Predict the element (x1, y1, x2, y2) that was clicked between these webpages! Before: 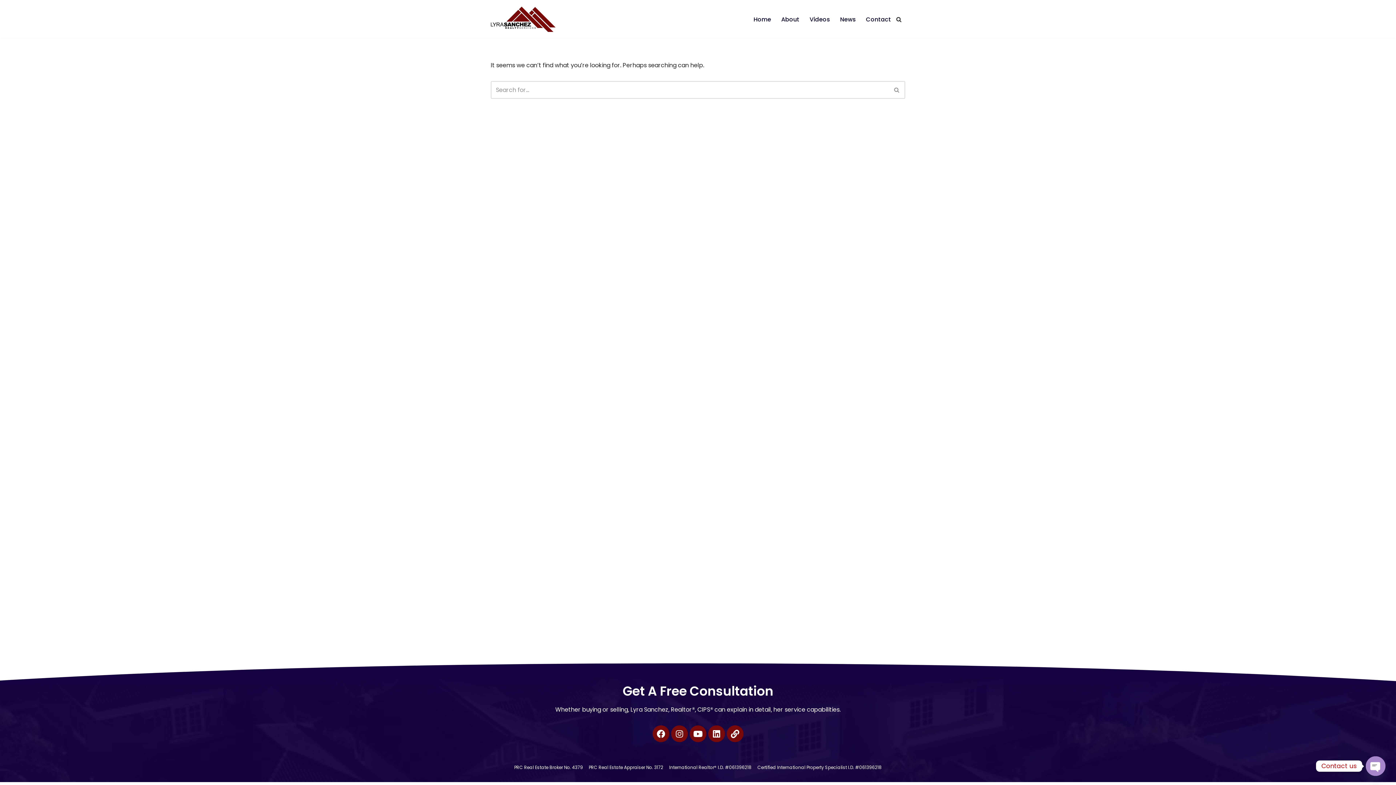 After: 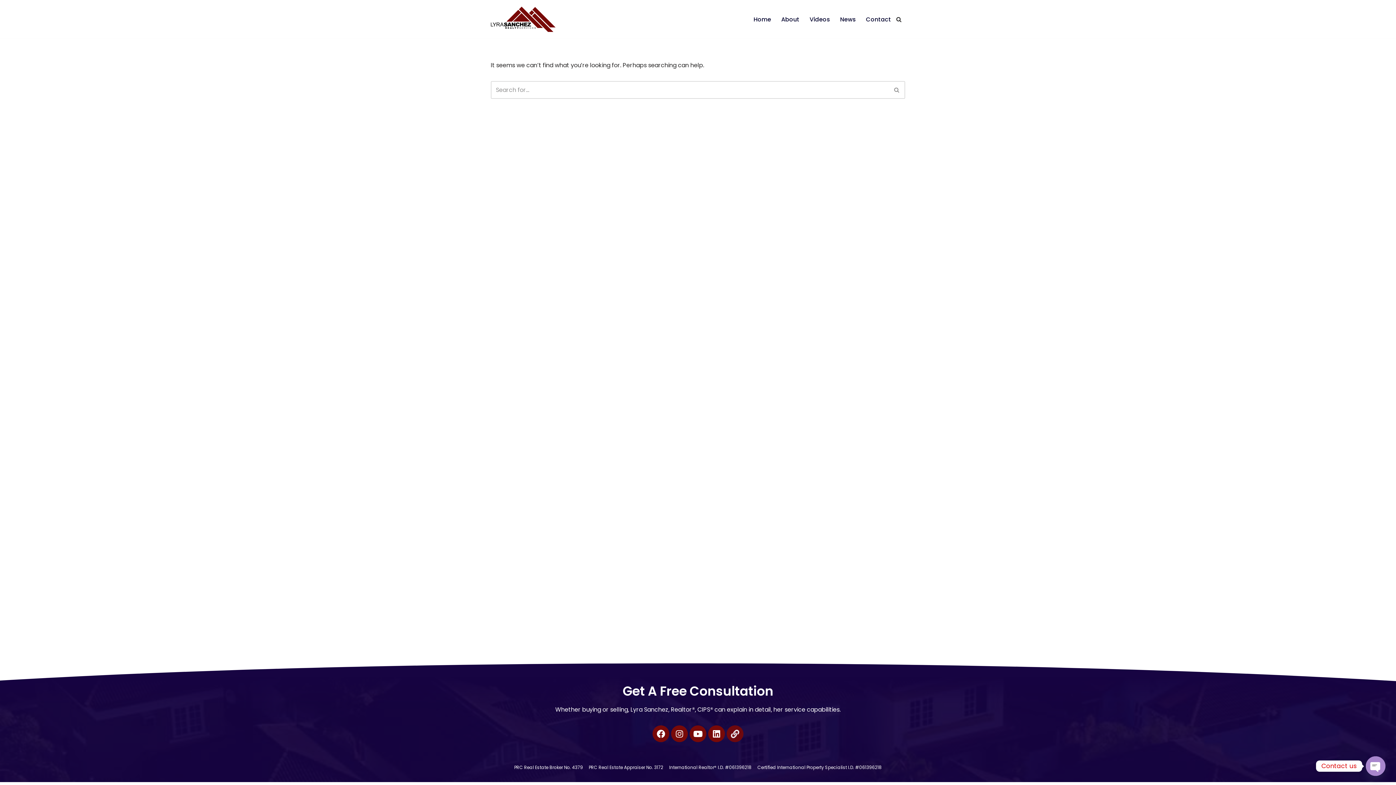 Action: label: Link bbox: (726, 725, 743, 742)